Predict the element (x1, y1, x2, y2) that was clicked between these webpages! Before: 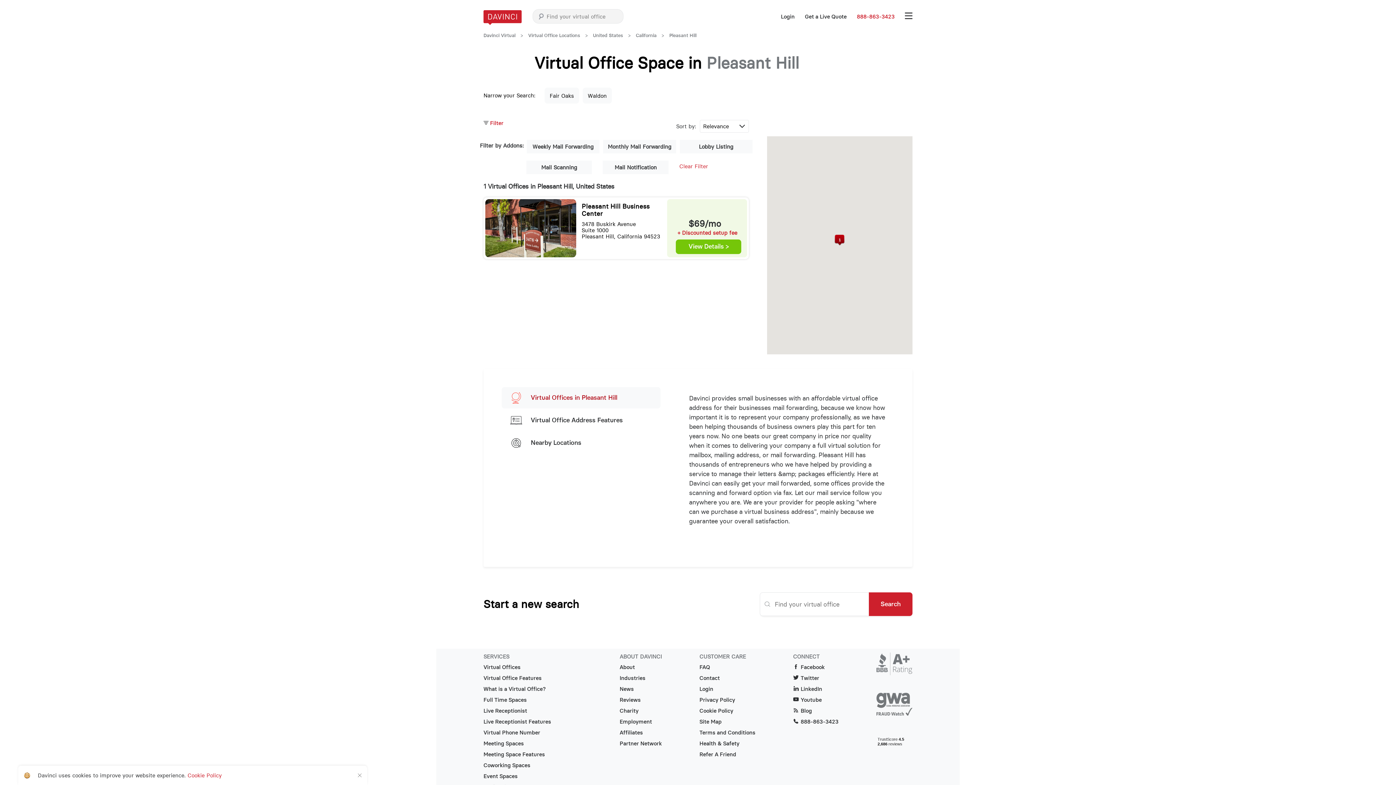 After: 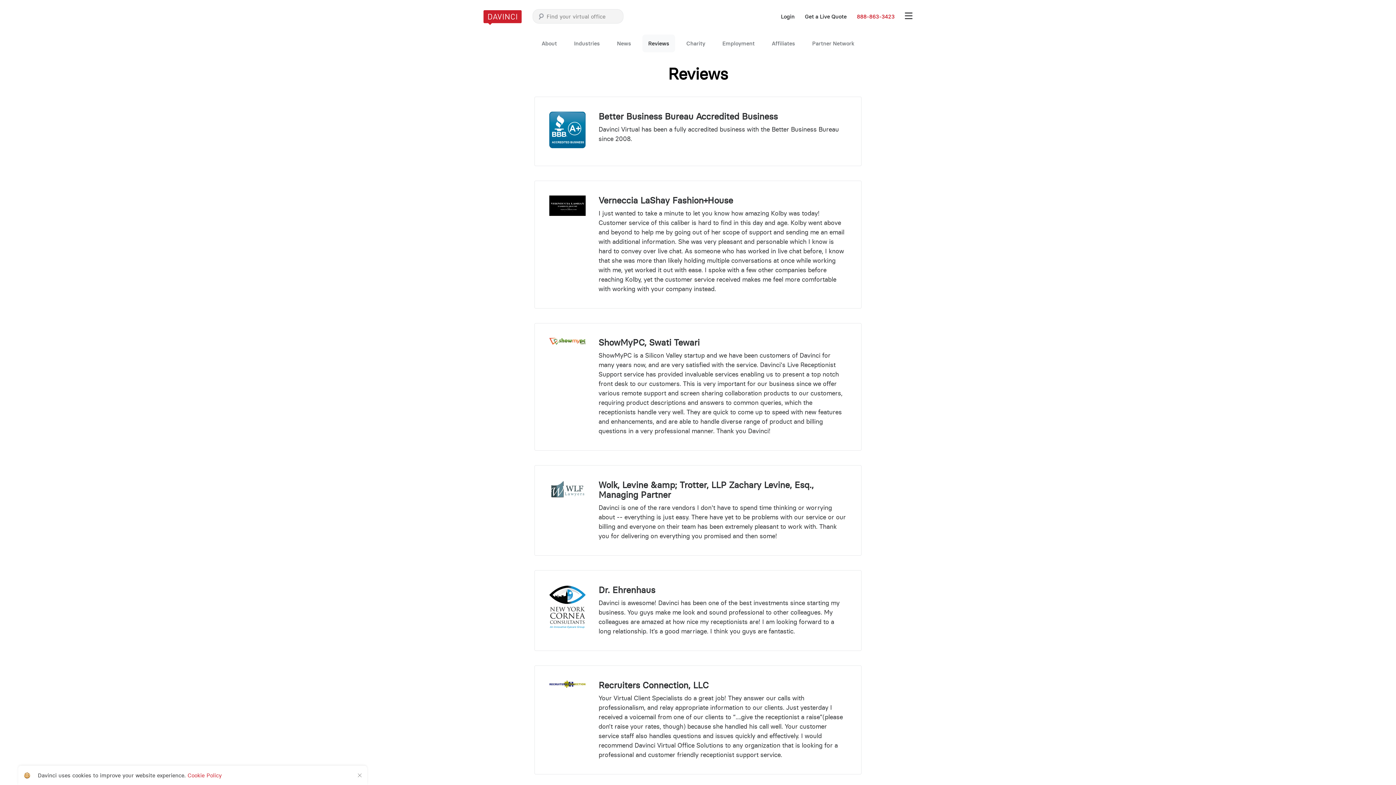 Action: label: Reviews bbox: (619, 697, 661, 708)